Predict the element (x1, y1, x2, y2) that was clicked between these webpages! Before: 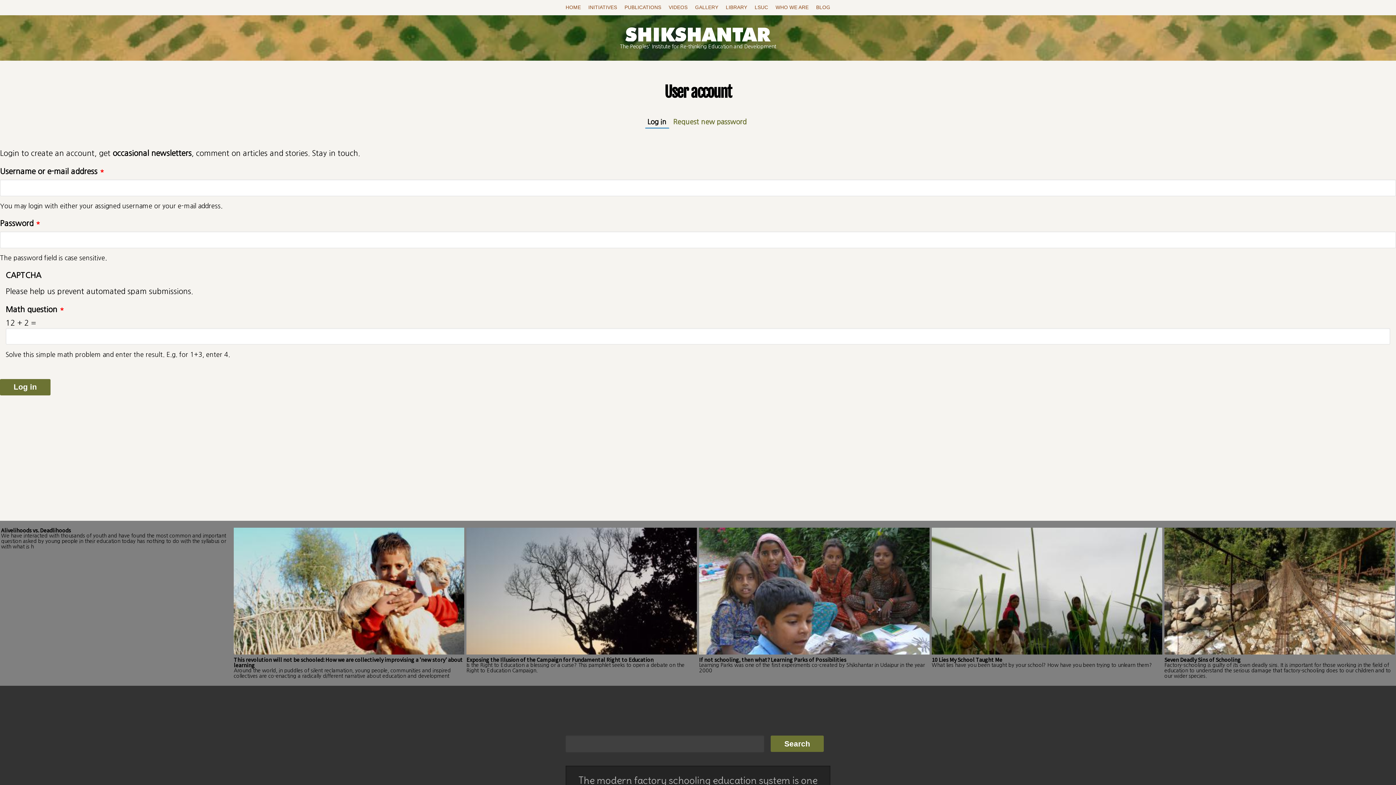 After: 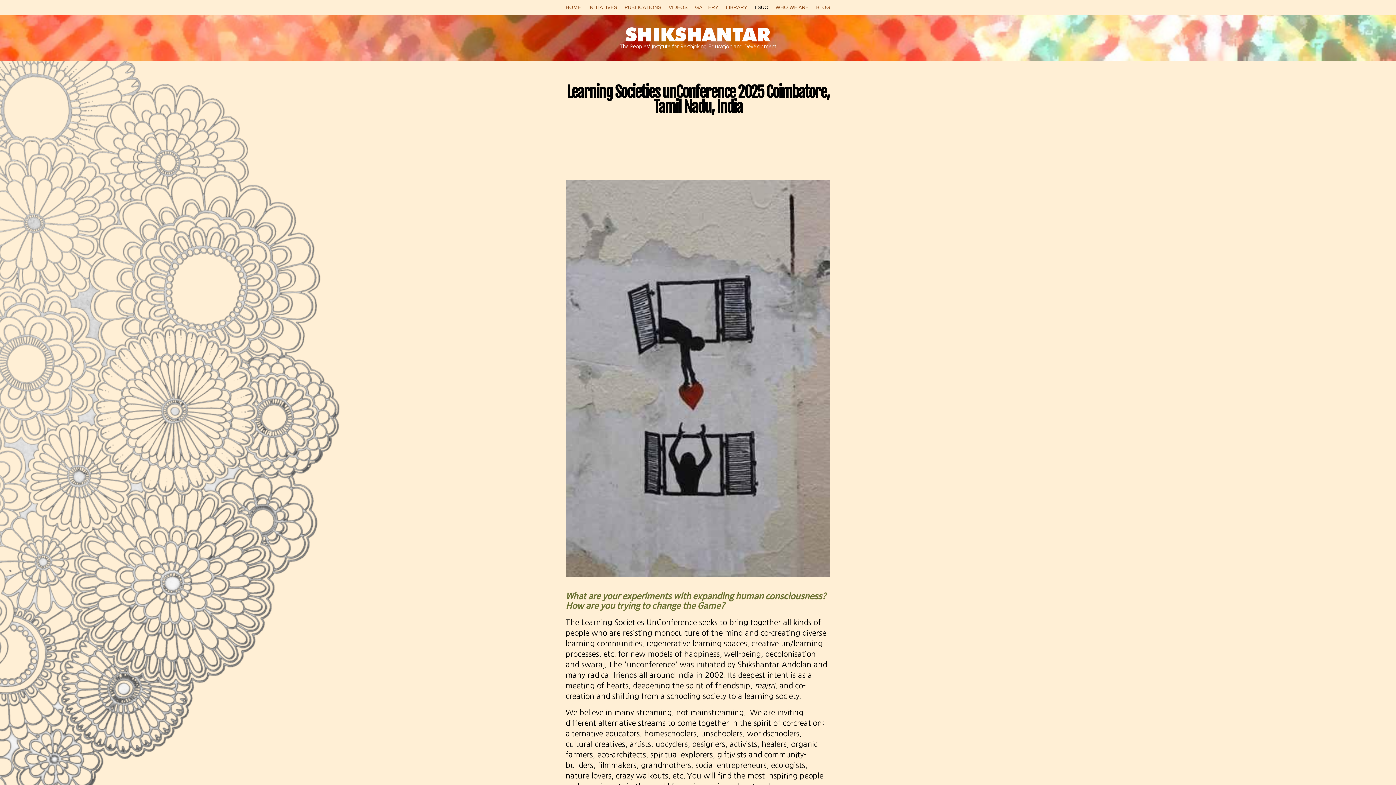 Action: label: LSUC bbox: (754, 0, 768, 15)